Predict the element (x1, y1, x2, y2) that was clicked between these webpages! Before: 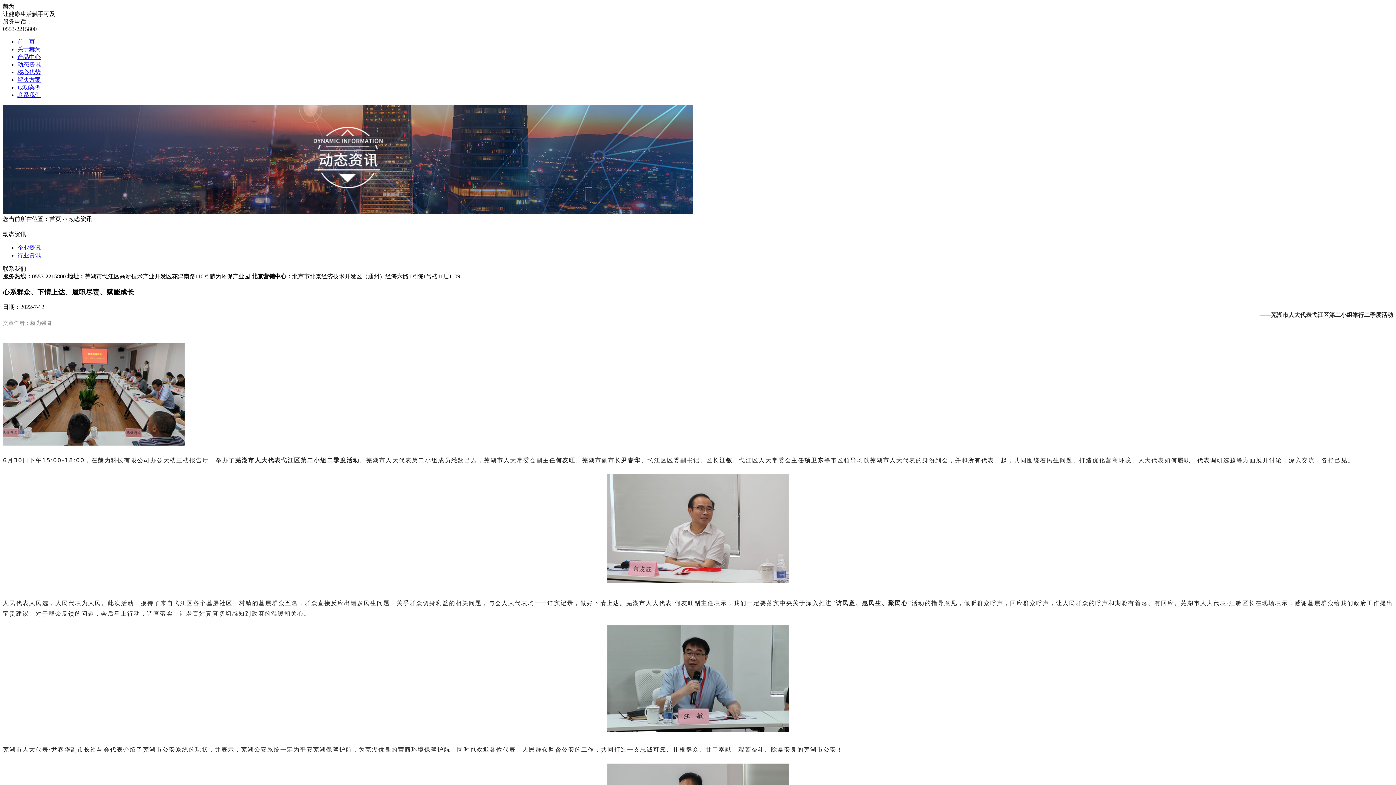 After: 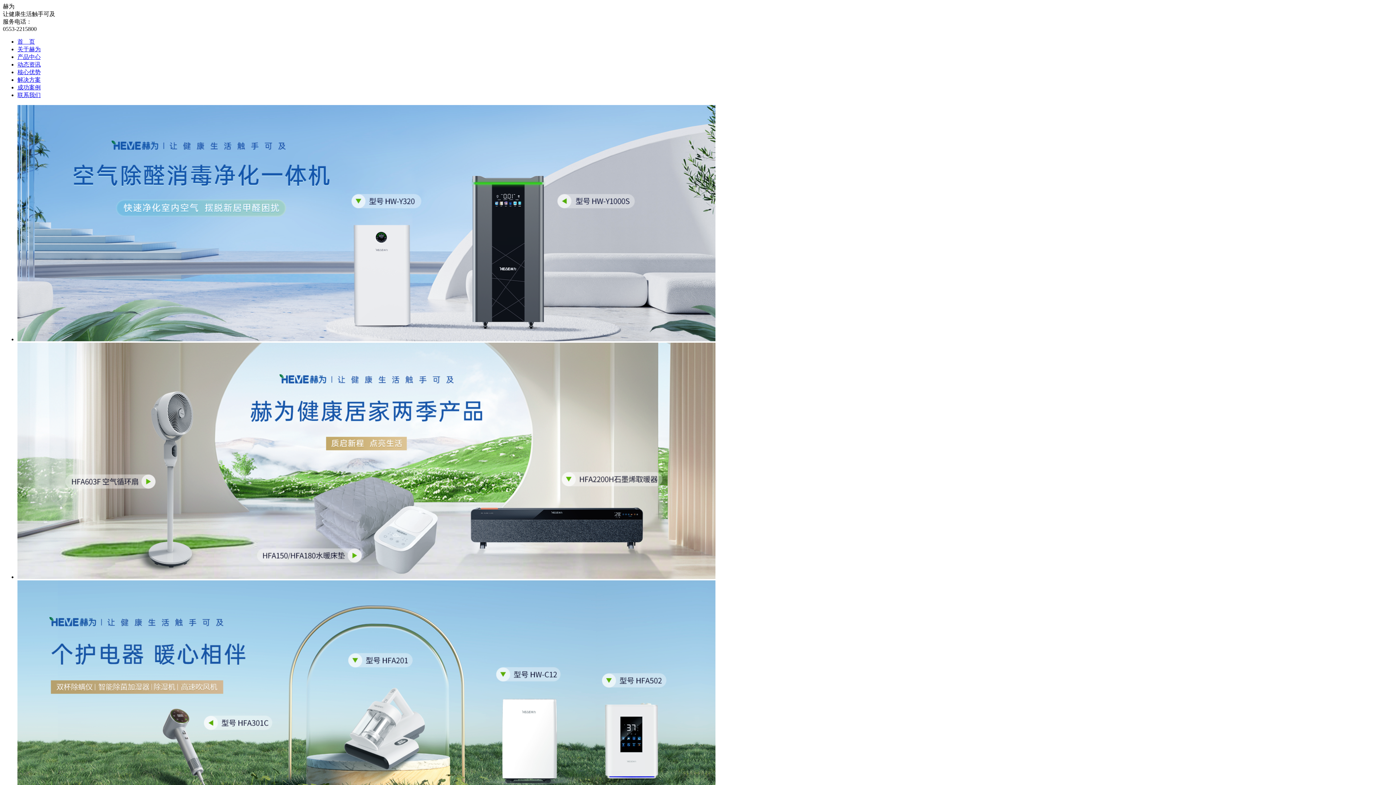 Action: bbox: (17, 38, 34, 44) label: 首　页